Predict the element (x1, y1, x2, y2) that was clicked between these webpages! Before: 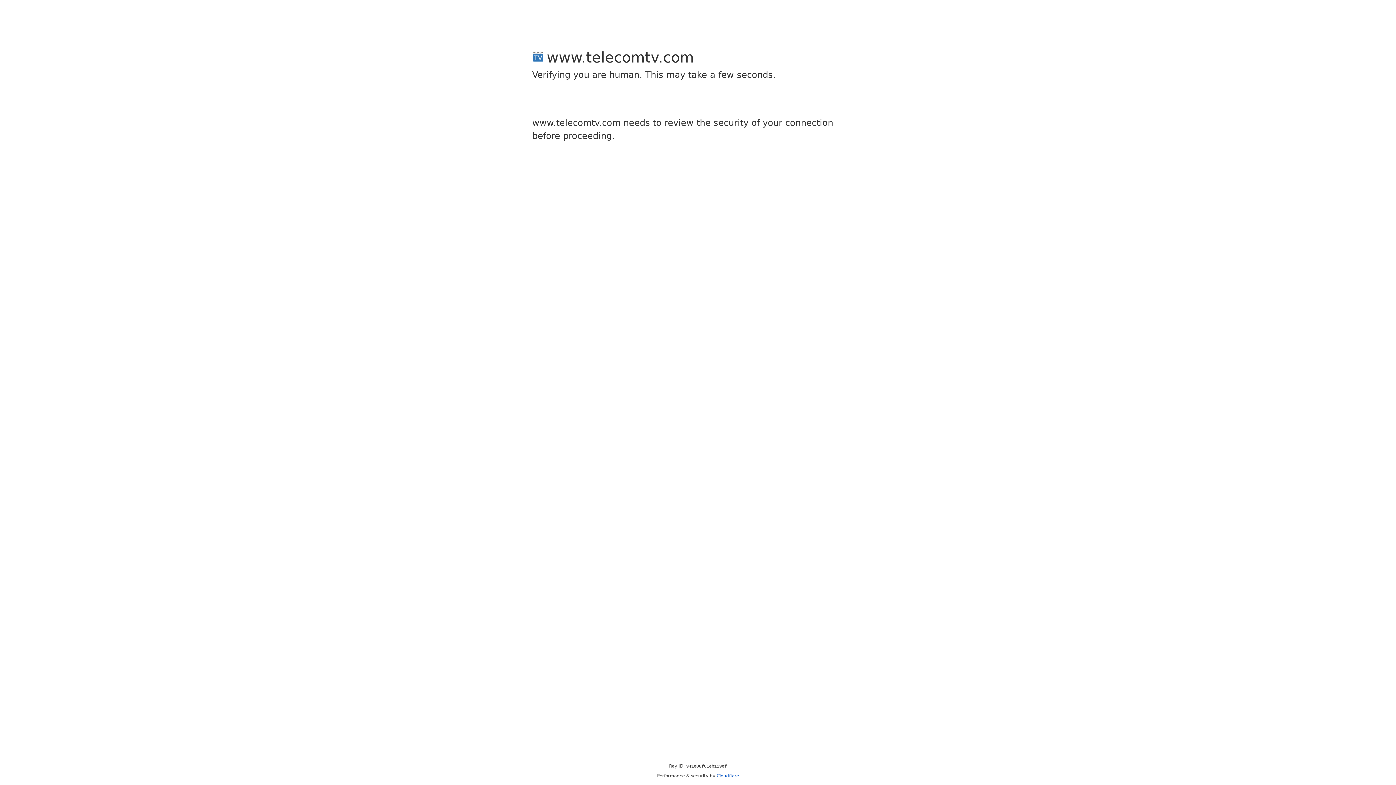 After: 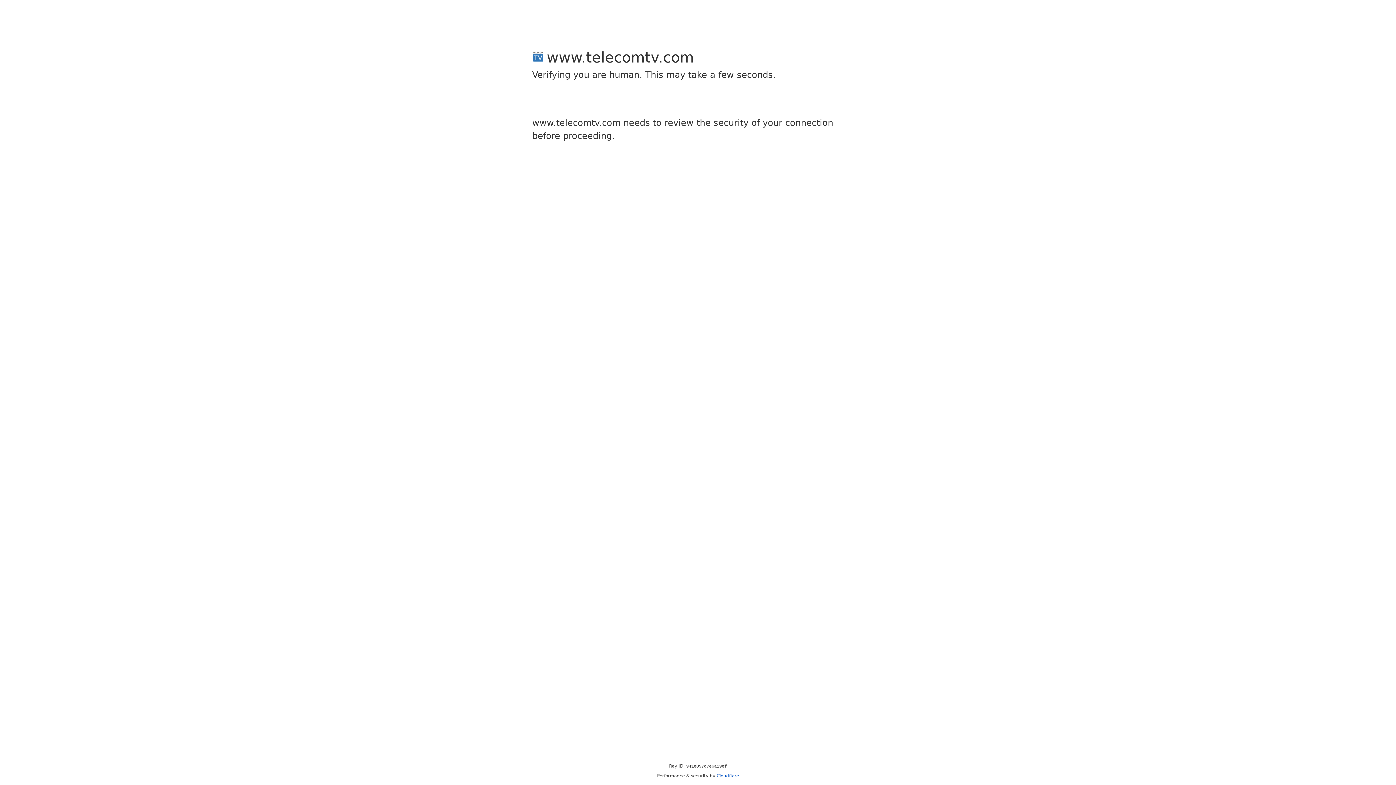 Action: bbox: (716, 773, 739, 778) label: Cloudflare